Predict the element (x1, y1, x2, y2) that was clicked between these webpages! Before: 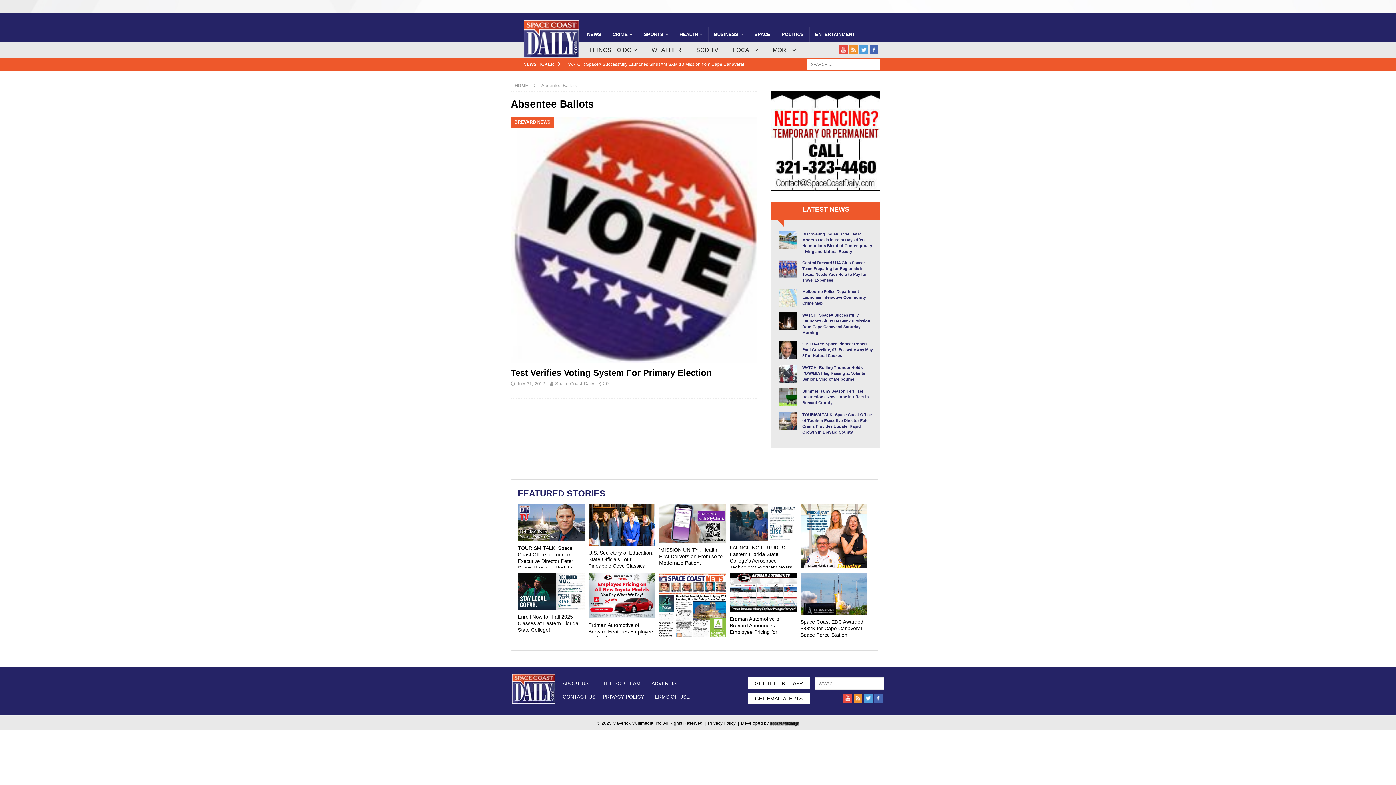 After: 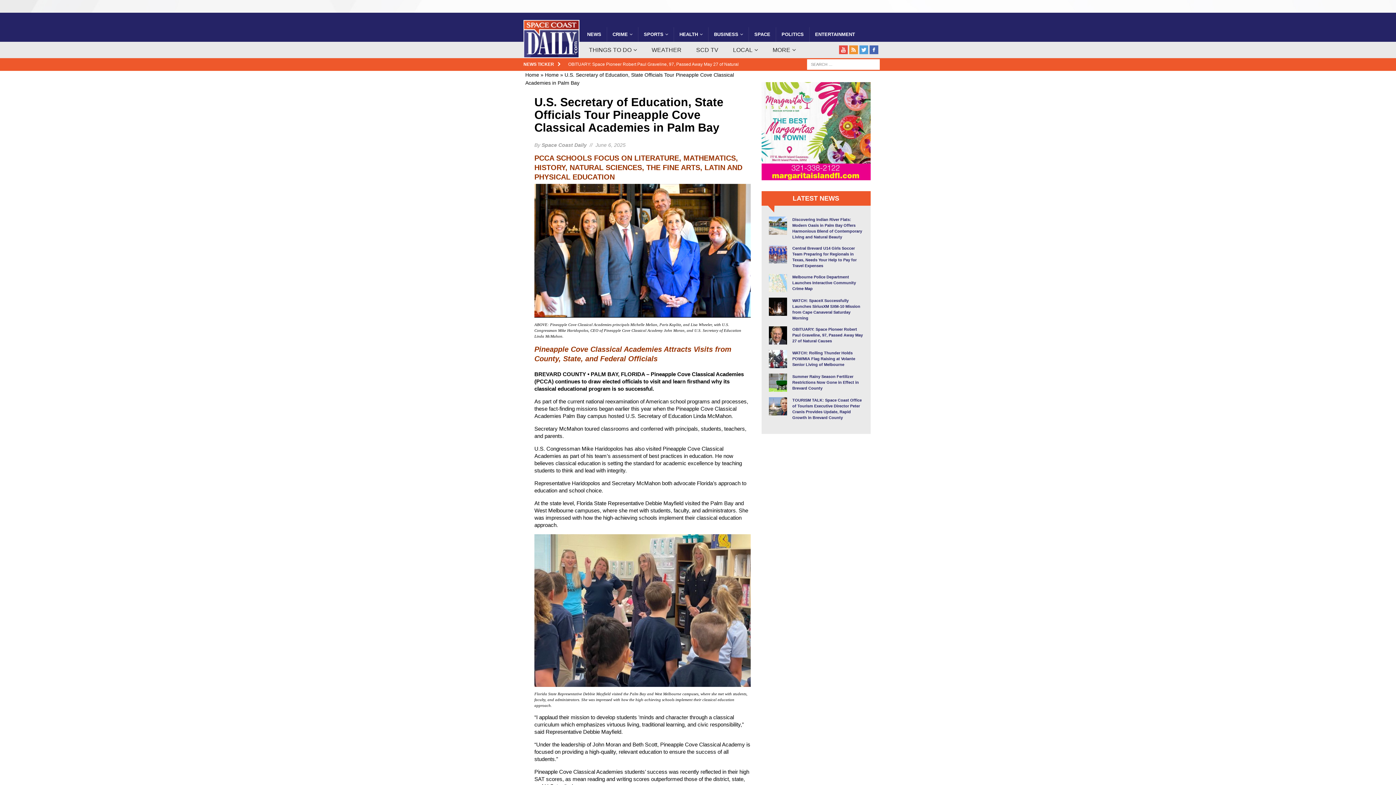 Action: label: U.S. Secretary of Education, State Officials Tour Pineapple Cove Classical Academies in Palm Bay bbox: (588, 549, 655, 575)